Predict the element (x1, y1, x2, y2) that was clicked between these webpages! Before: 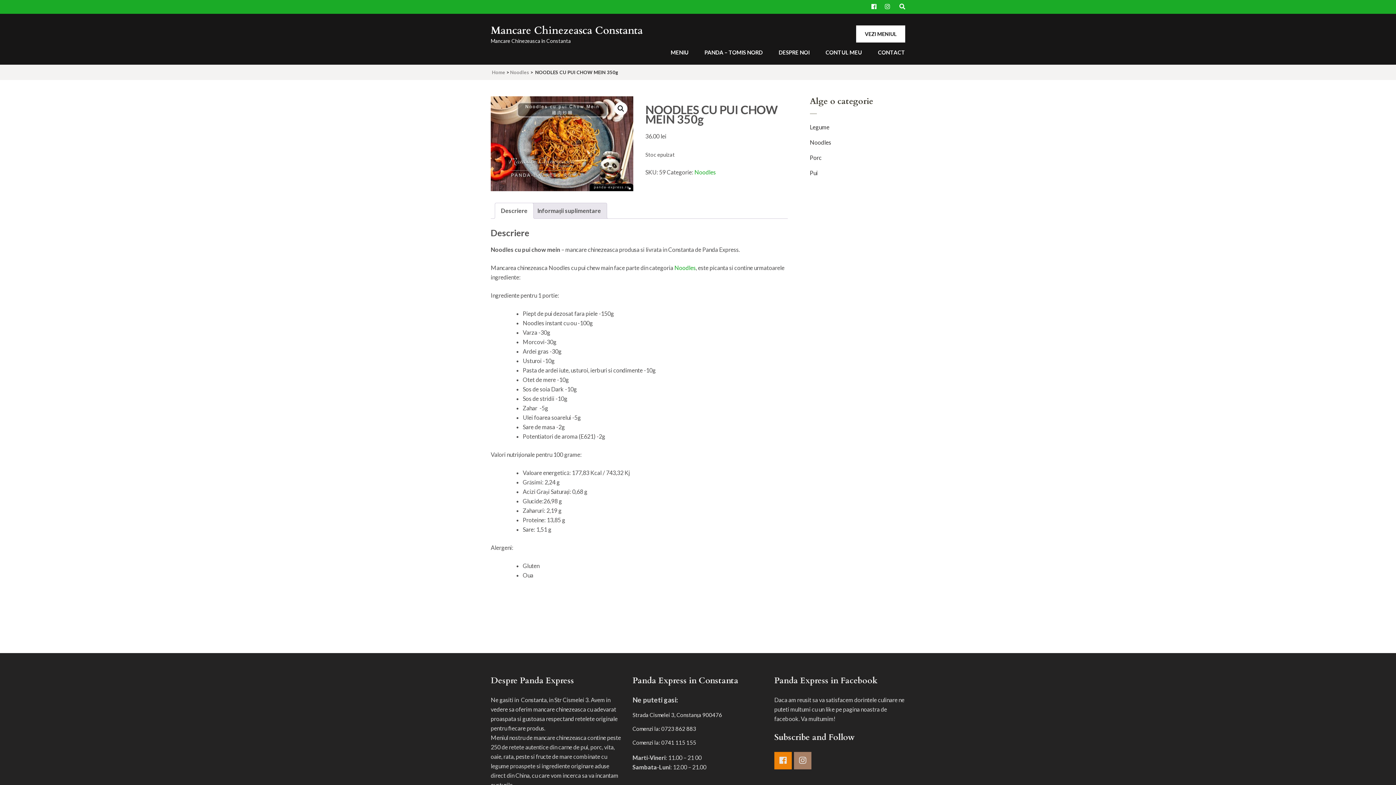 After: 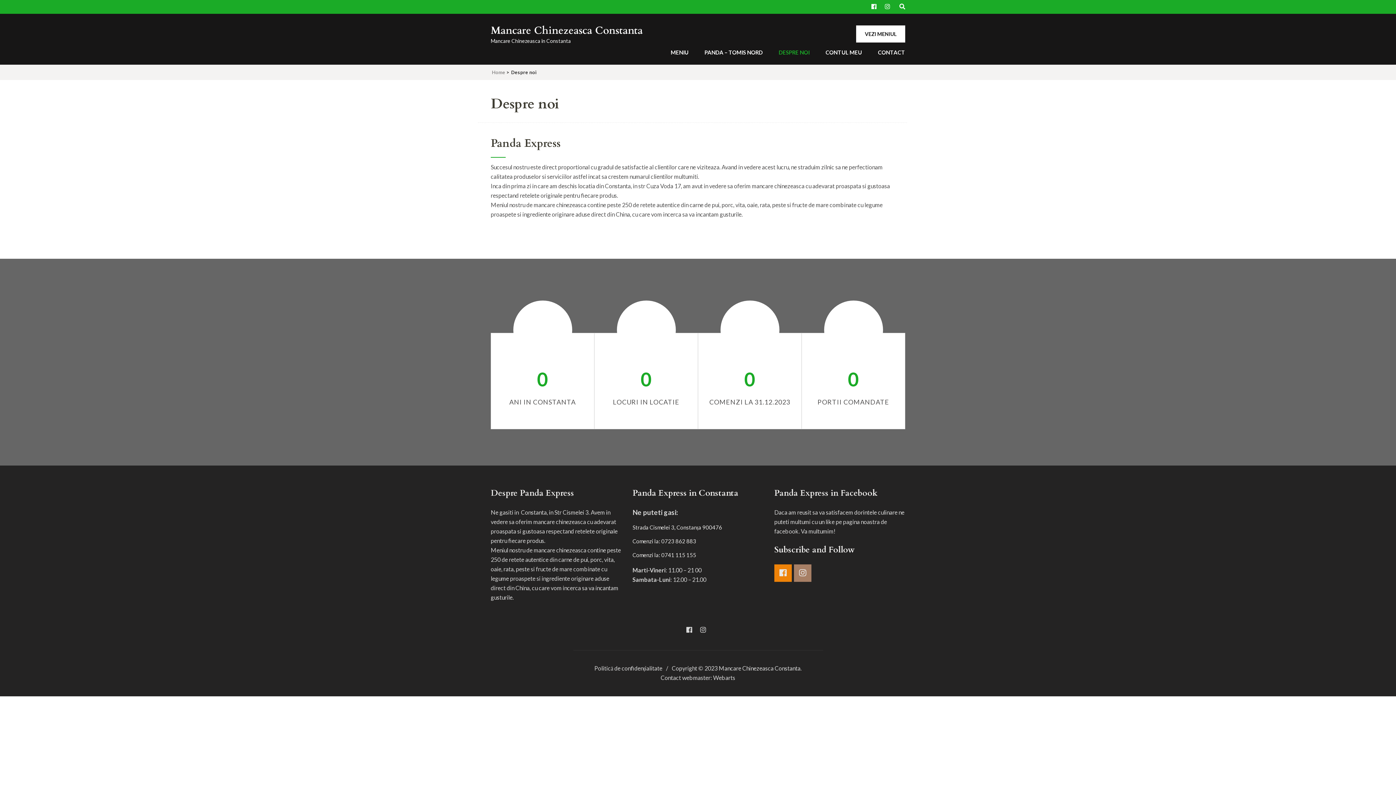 Action: label: DESPRE NOI bbox: (778, 49, 809, 64)